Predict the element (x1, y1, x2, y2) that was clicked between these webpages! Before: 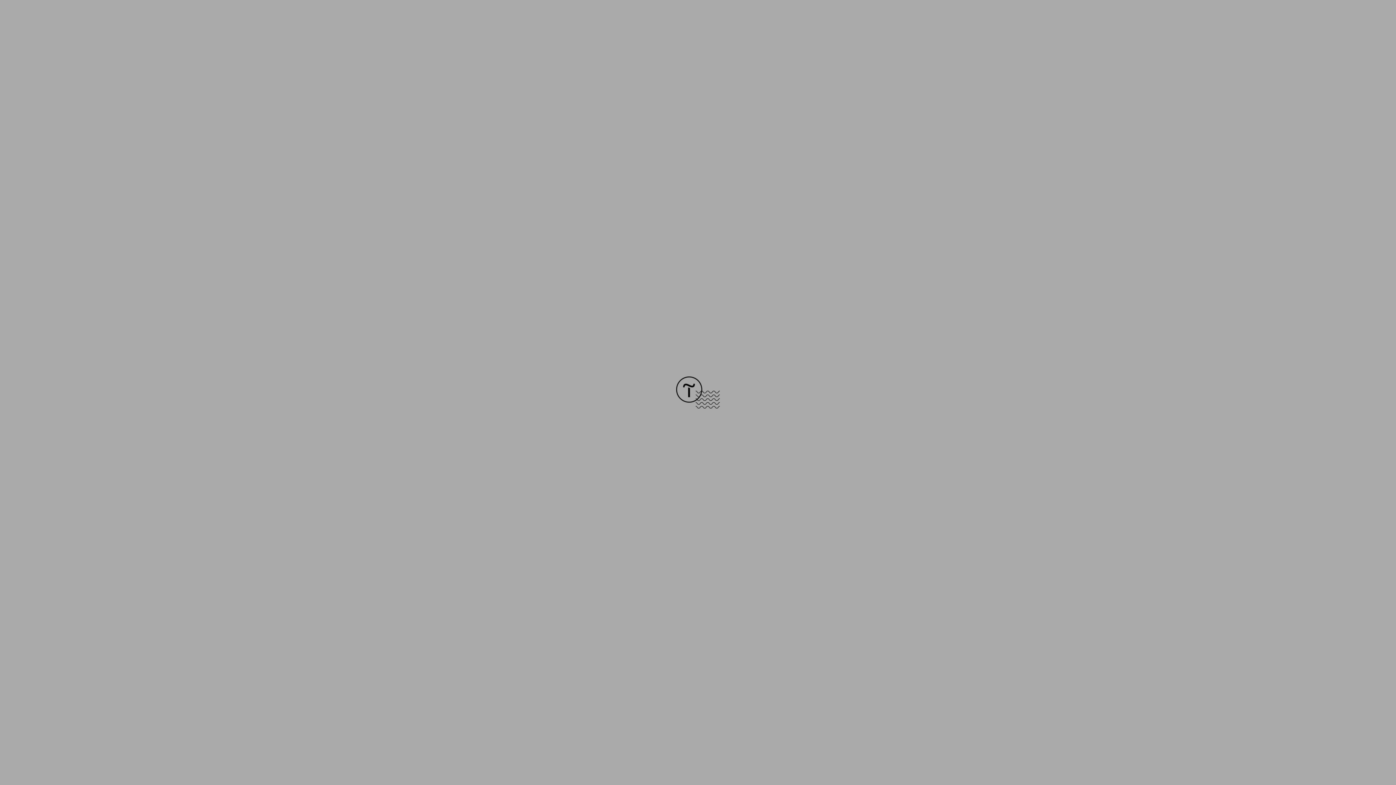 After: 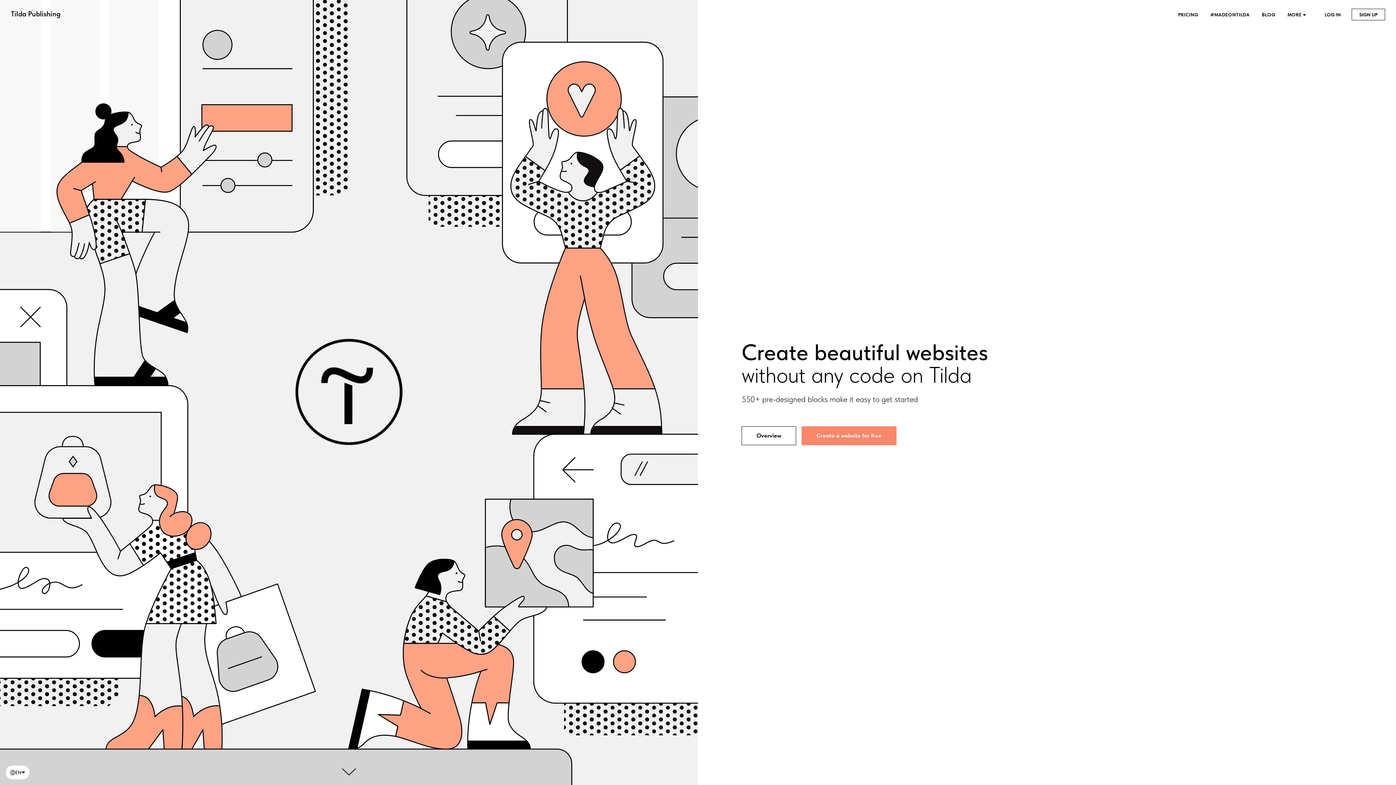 Action: bbox: (676, 403, 720, 409)